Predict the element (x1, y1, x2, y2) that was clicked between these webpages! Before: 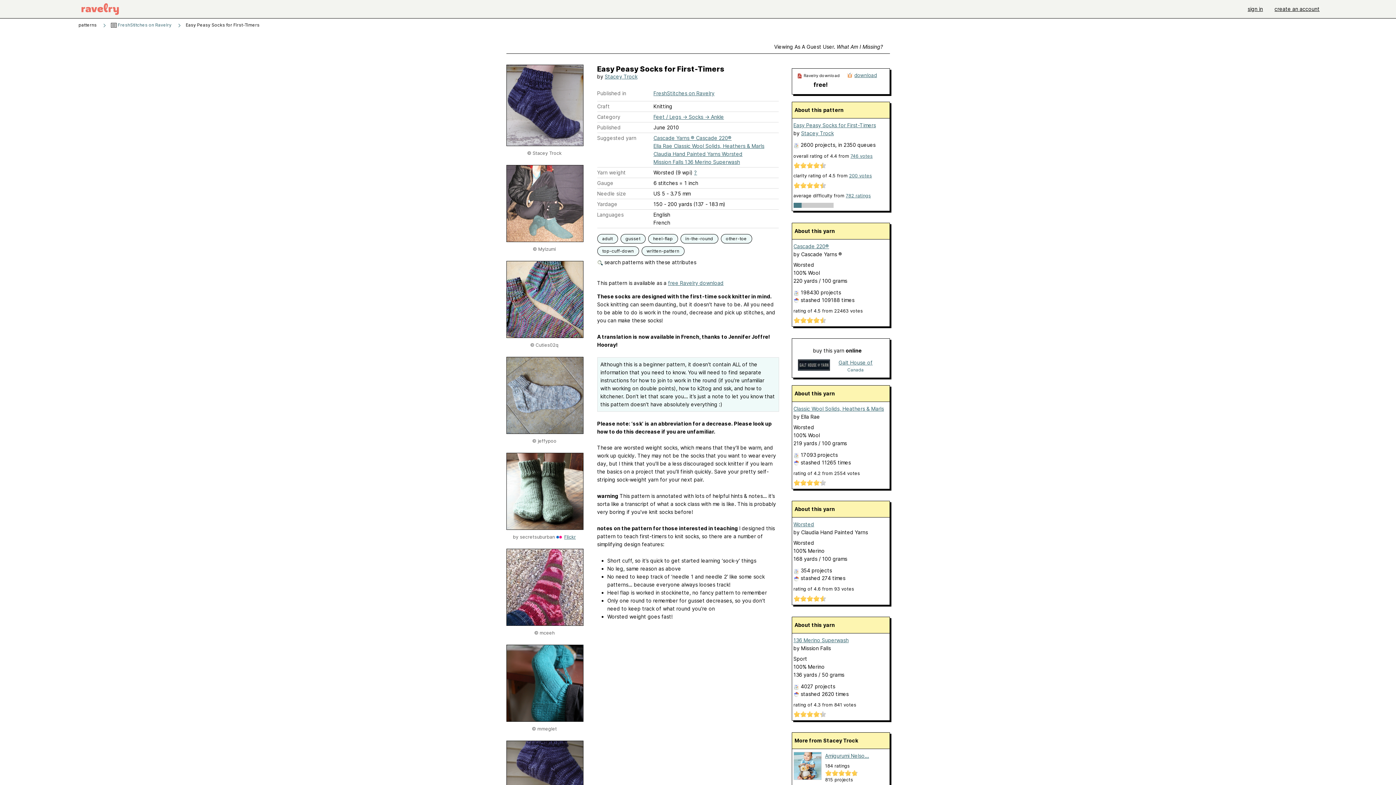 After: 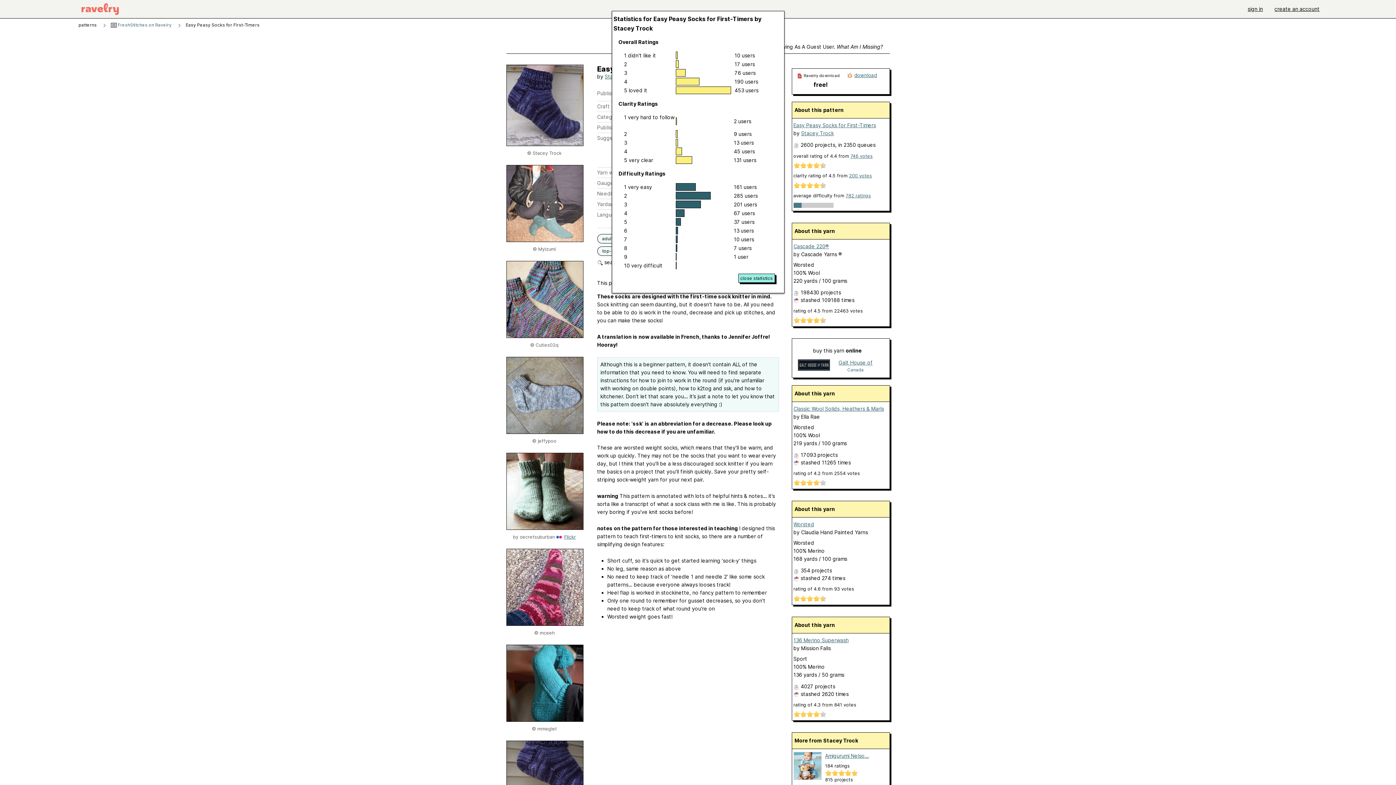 Action: bbox: (850, 153, 872, 158) label: 746 votes